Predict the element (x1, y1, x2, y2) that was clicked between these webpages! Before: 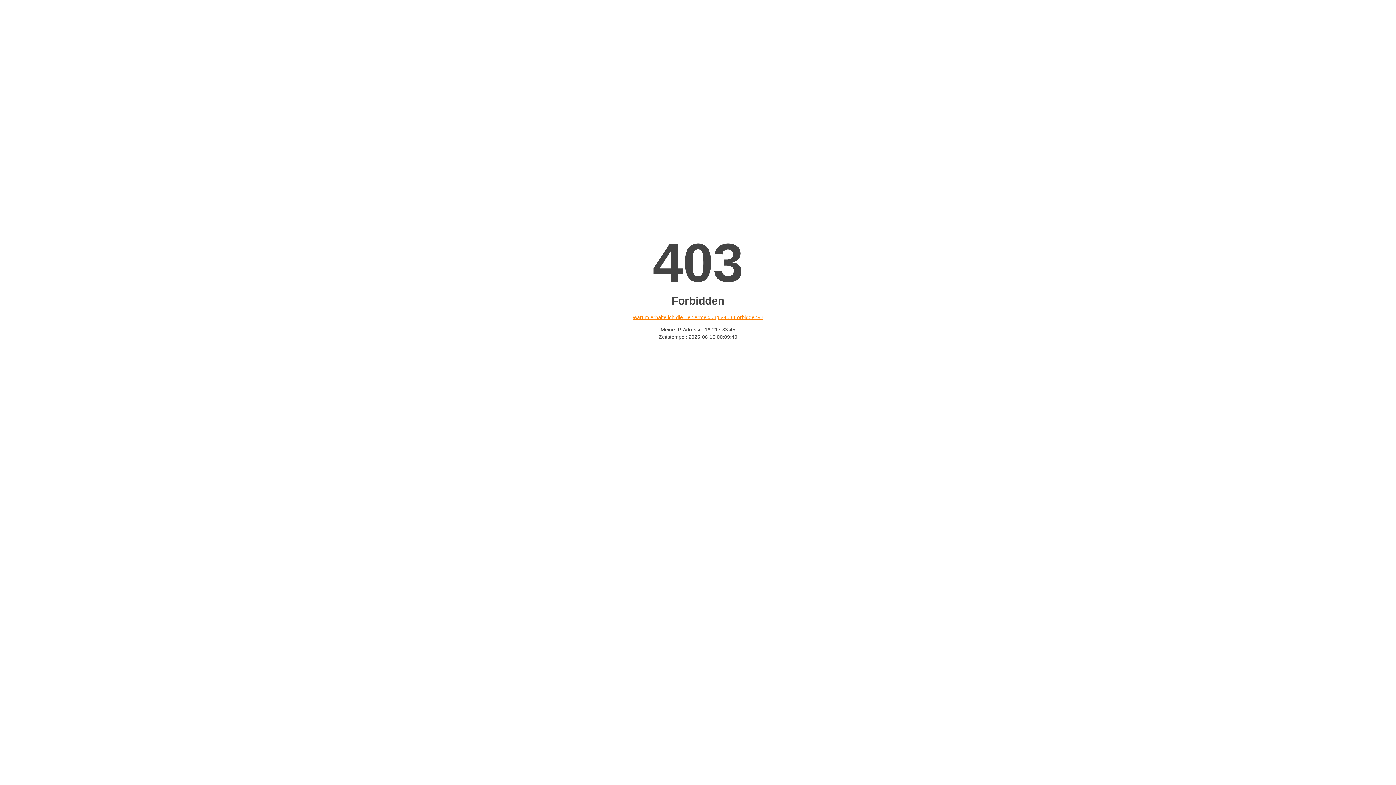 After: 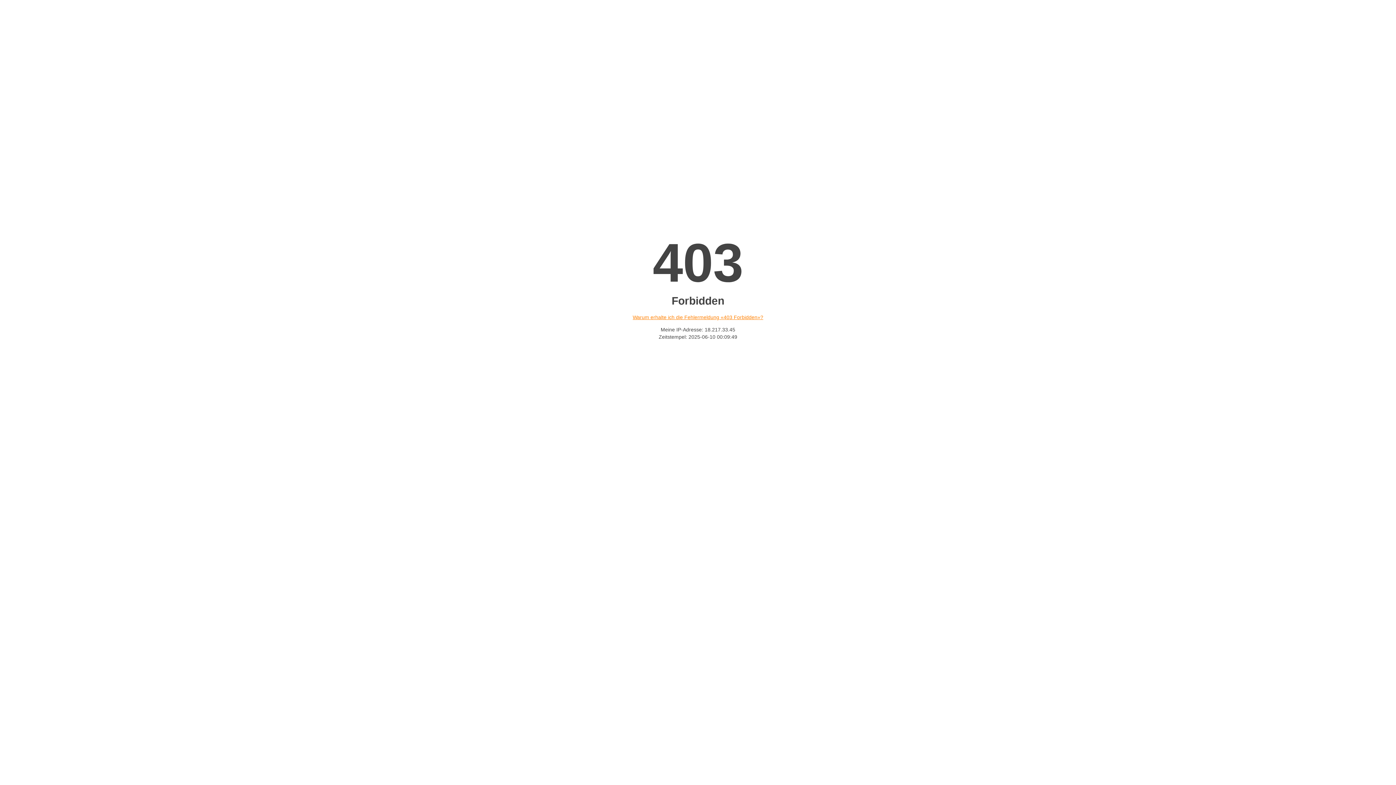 Action: label: Warum erhalte ich die Fehlermeldung «403 Forbidden»? bbox: (632, 314, 763, 320)